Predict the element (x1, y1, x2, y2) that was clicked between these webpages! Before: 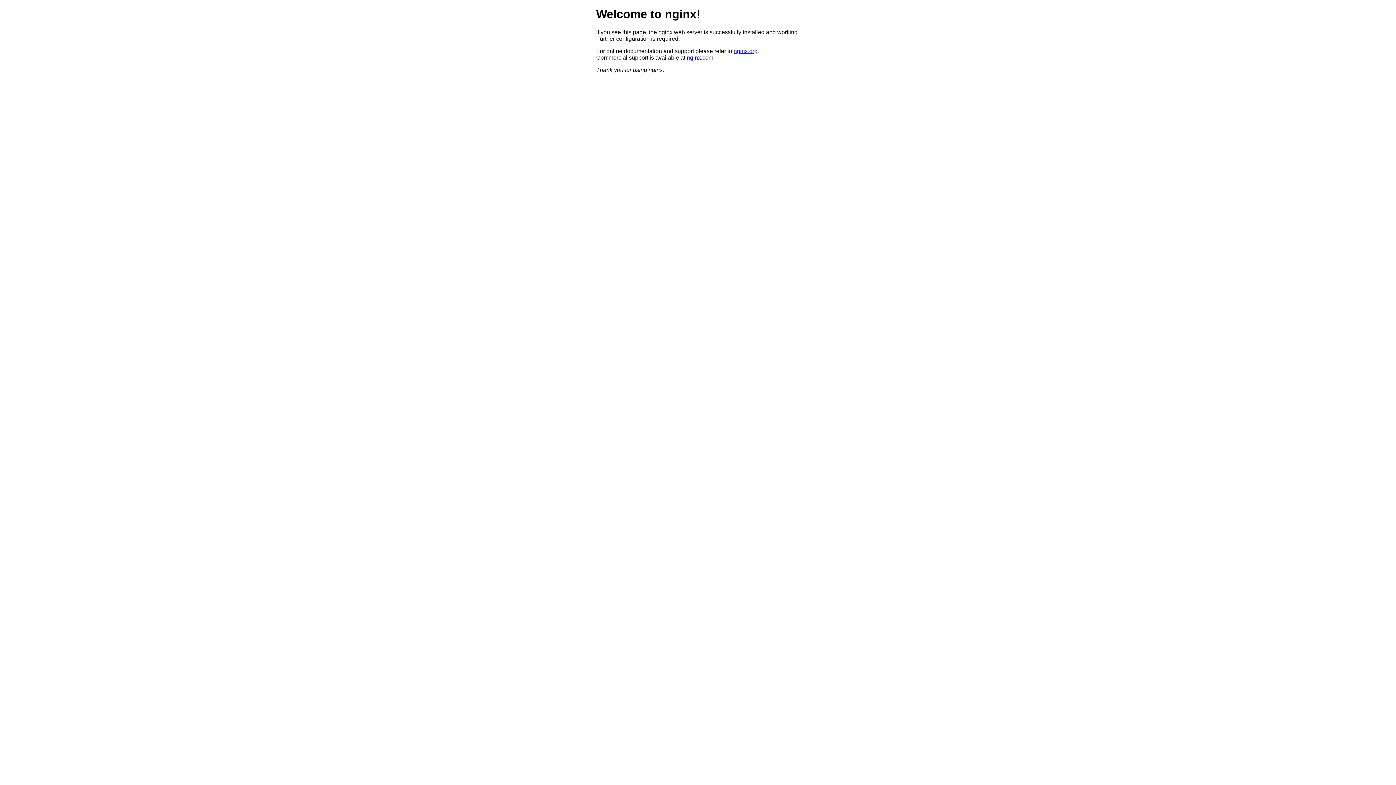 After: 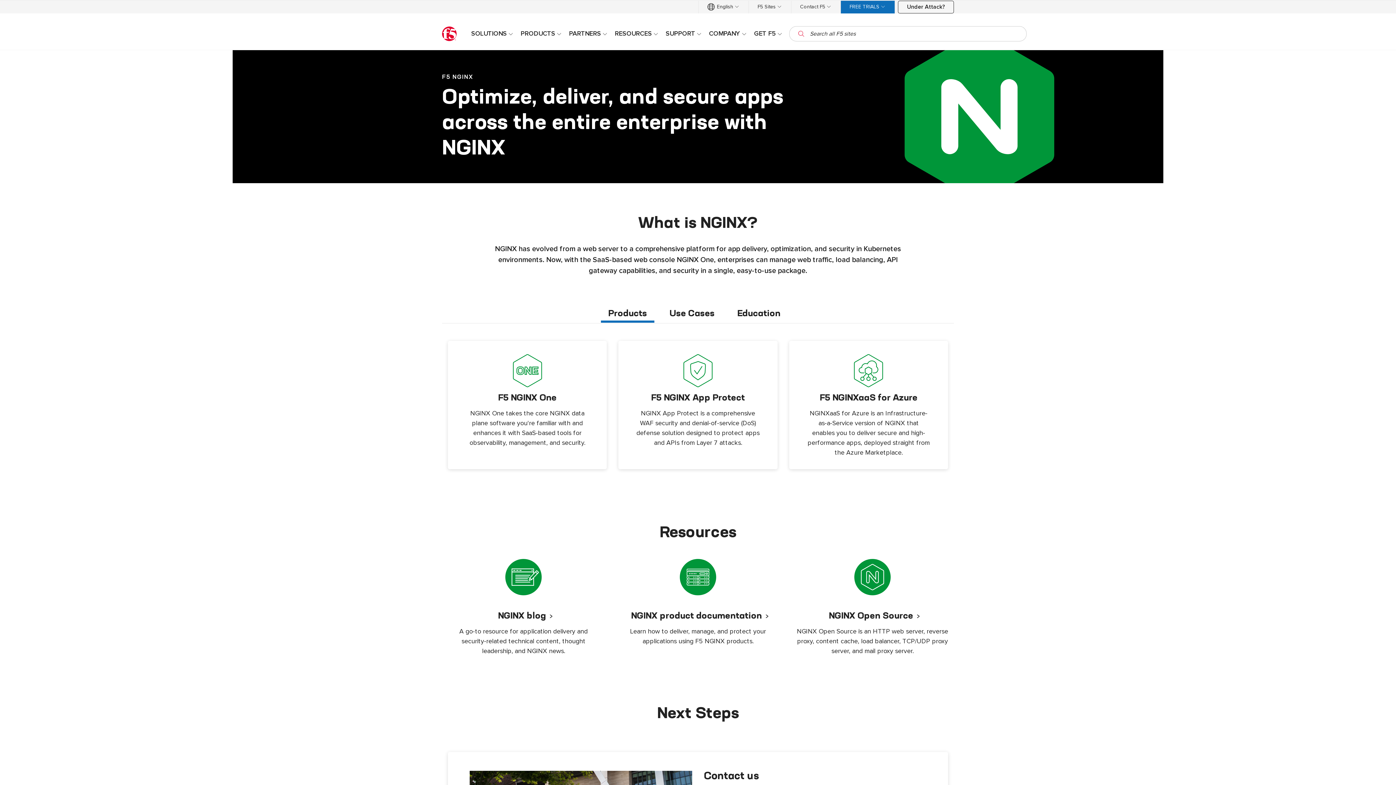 Action: label: nginx.com bbox: (686, 54, 713, 60)